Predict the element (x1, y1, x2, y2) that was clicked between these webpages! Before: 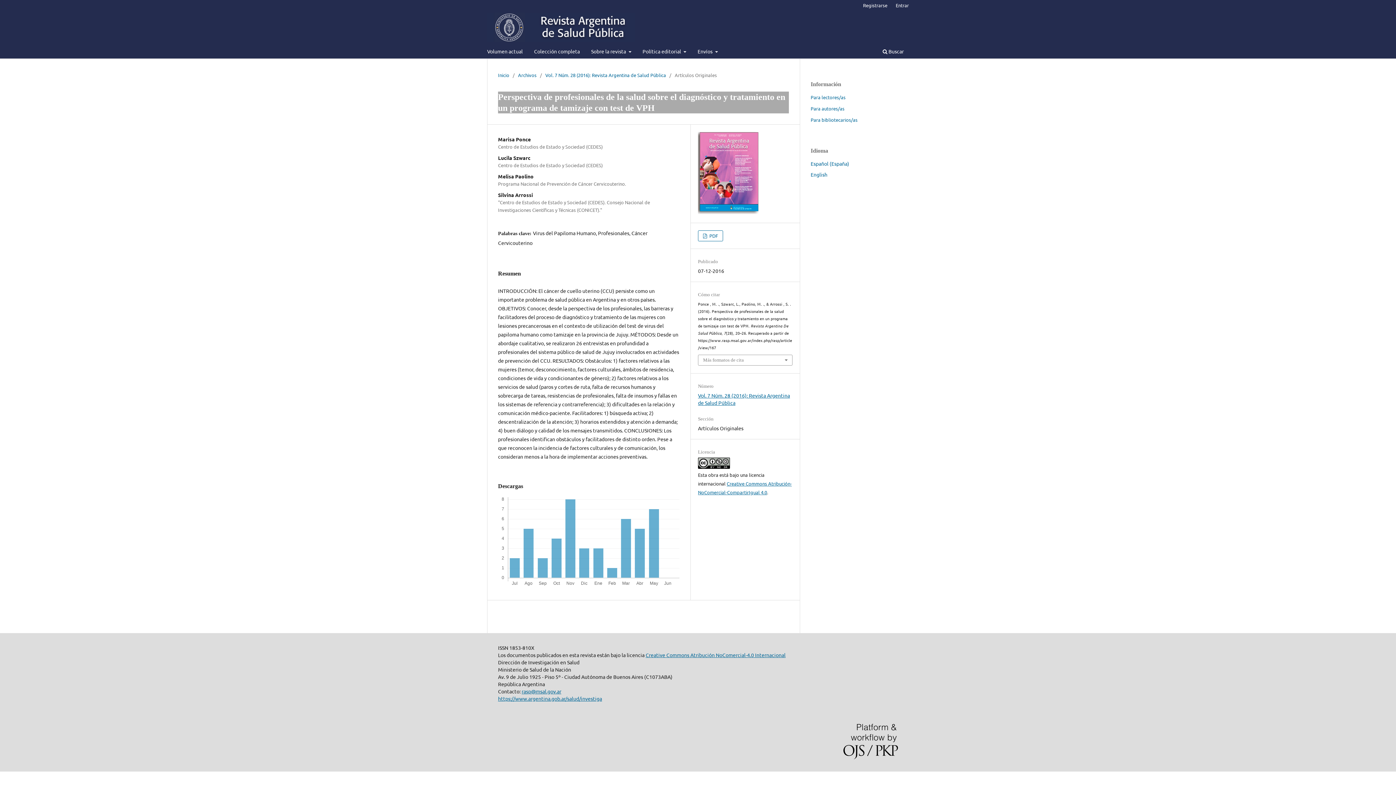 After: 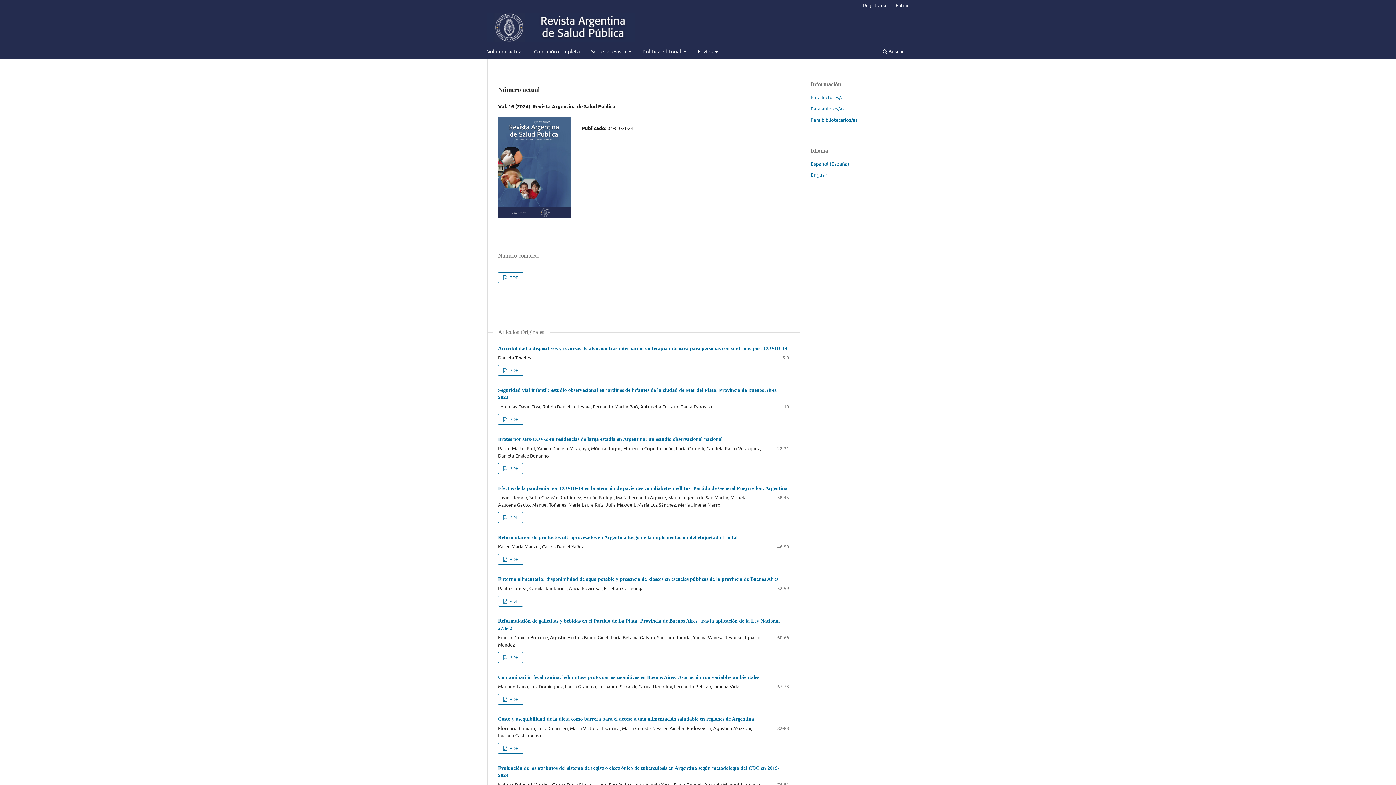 Action: bbox: (487, 12, 635, 41)